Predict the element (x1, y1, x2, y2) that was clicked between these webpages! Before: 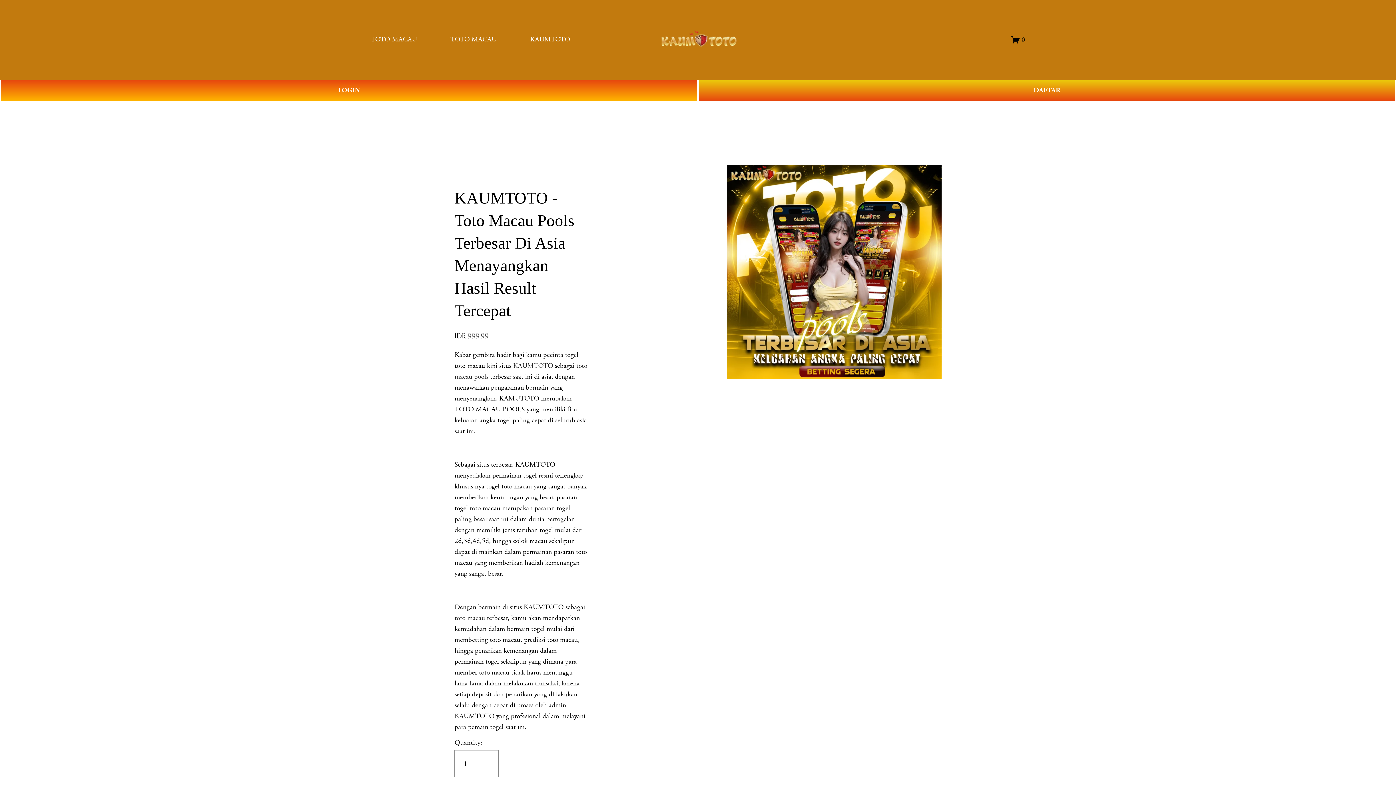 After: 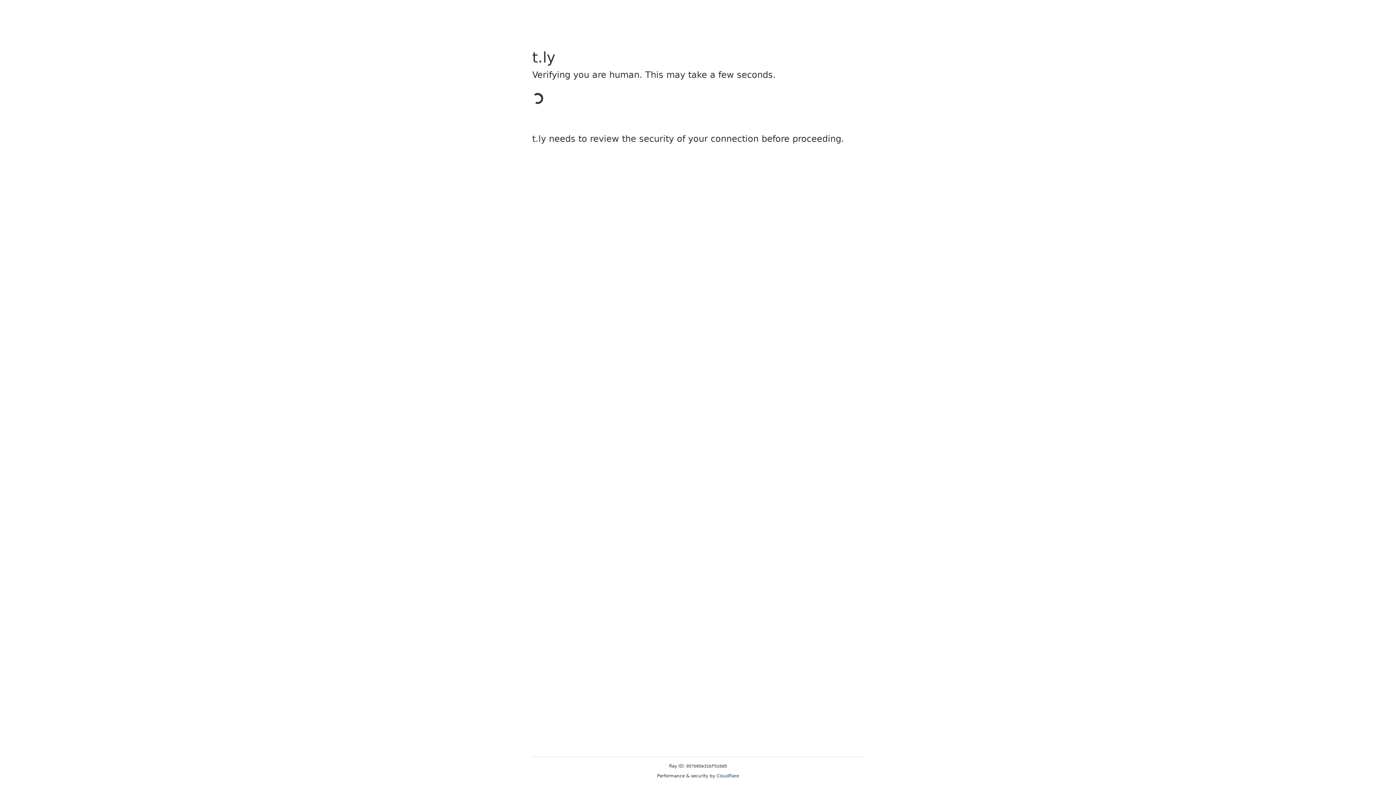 Action: bbox: (0, 79, 698, 101) label: LOGIN